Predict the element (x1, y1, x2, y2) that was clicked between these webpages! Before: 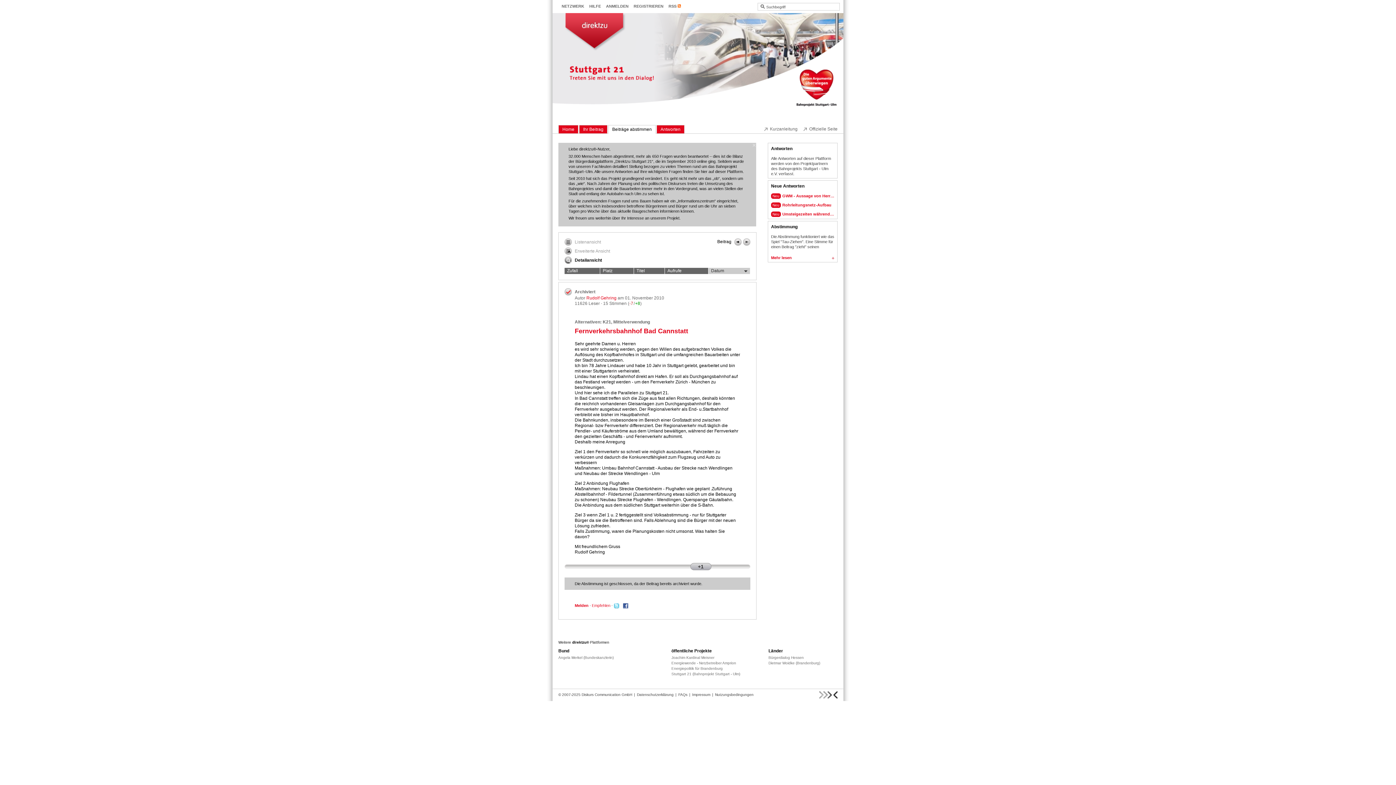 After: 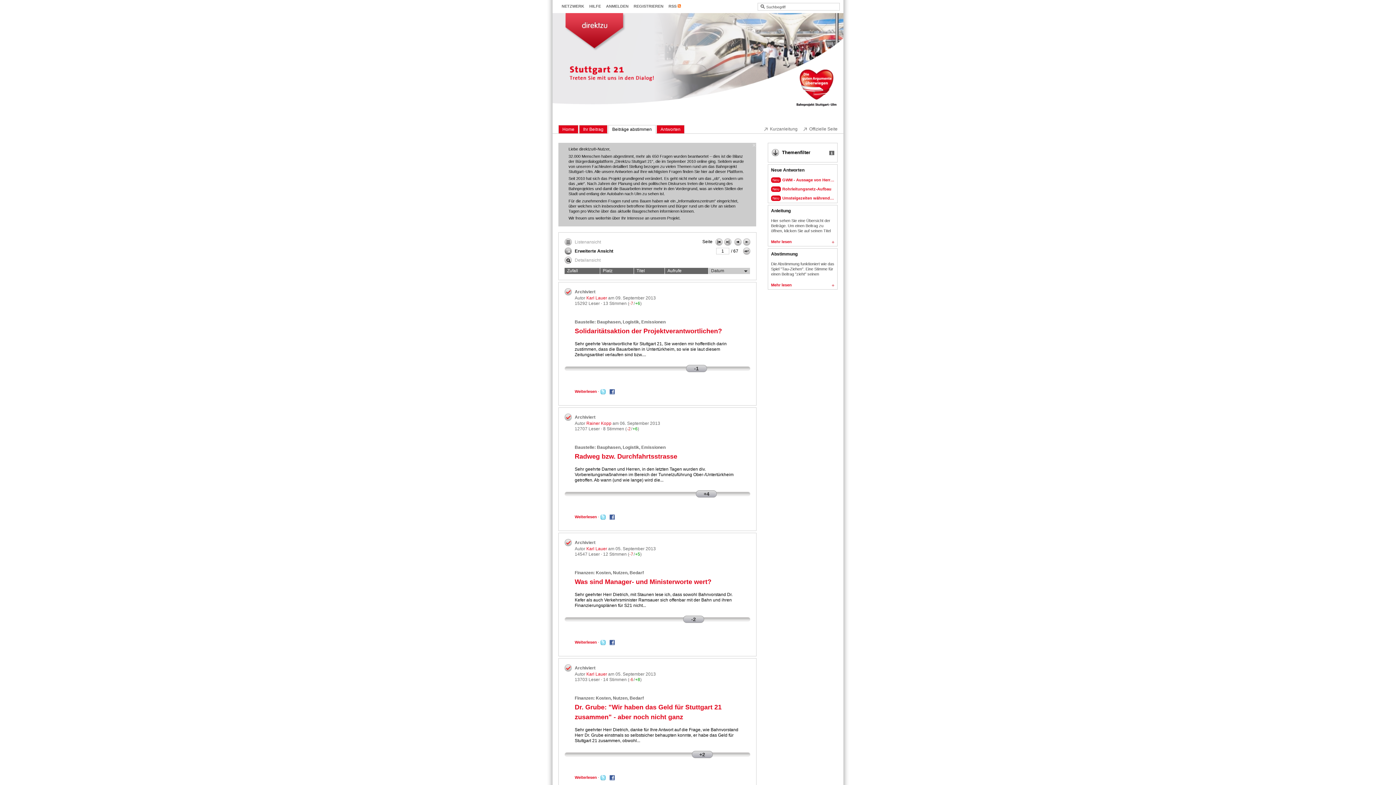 Action: label: Erweiterte Ansicht bbox: (564, 247, 668, 254)